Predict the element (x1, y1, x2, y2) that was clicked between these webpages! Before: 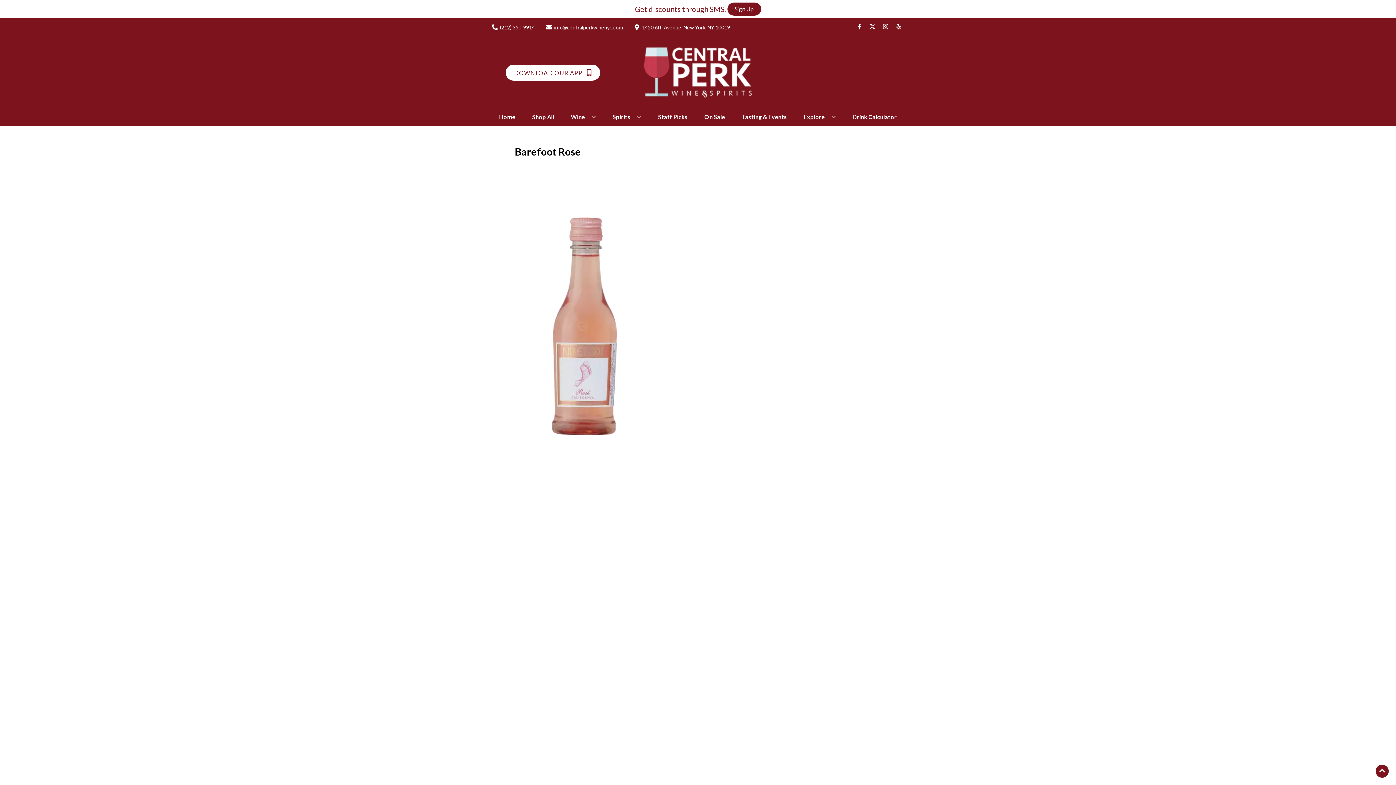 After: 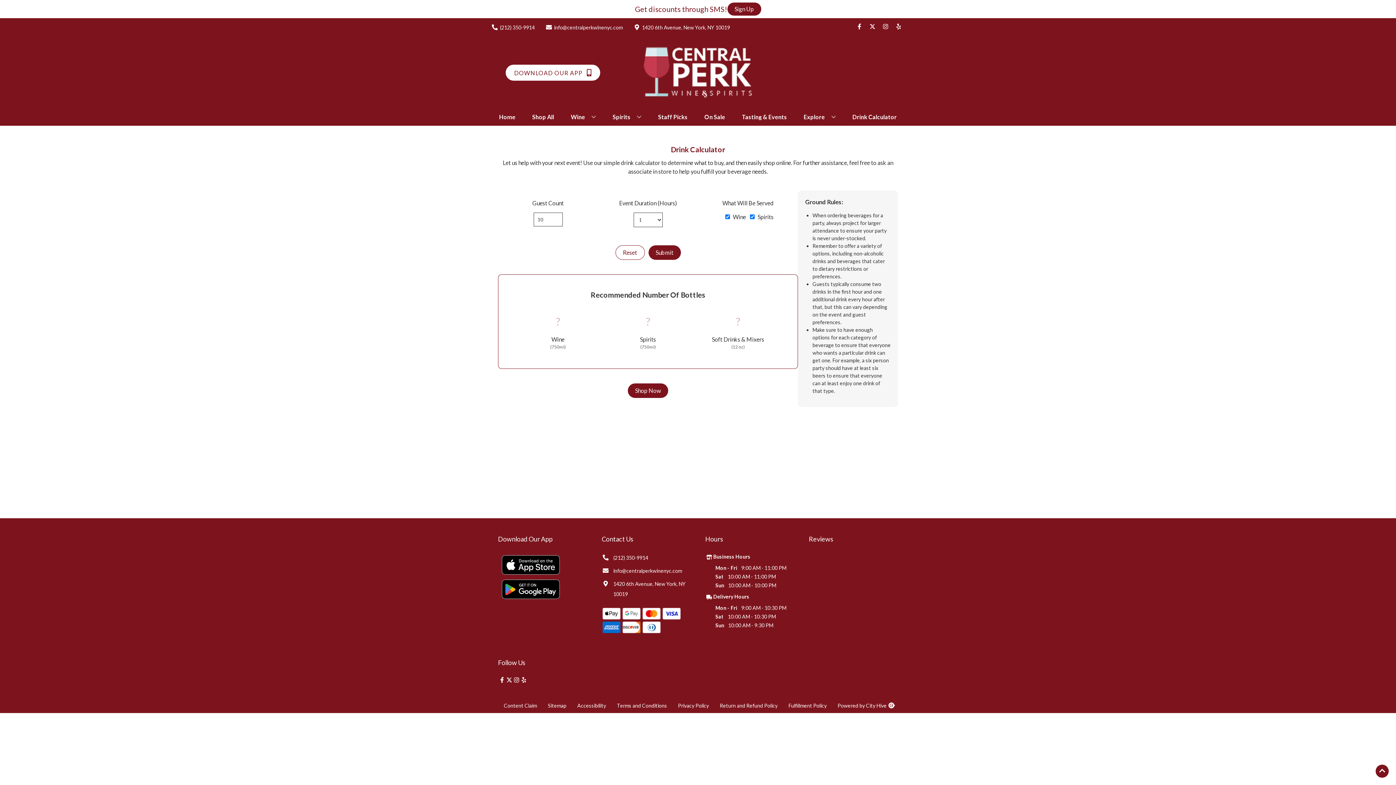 Action: label: Drink Calculator bbox: (849, 109, 899, 125)